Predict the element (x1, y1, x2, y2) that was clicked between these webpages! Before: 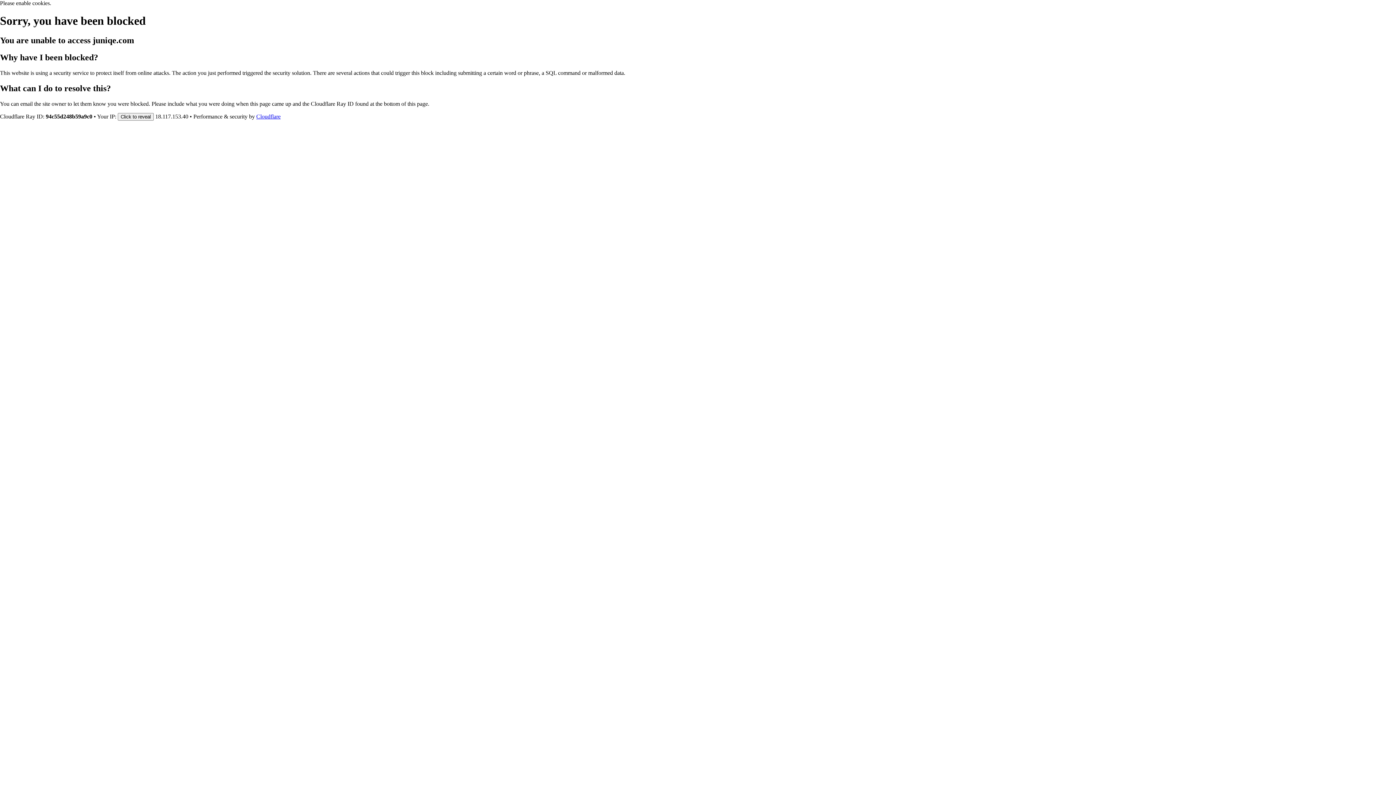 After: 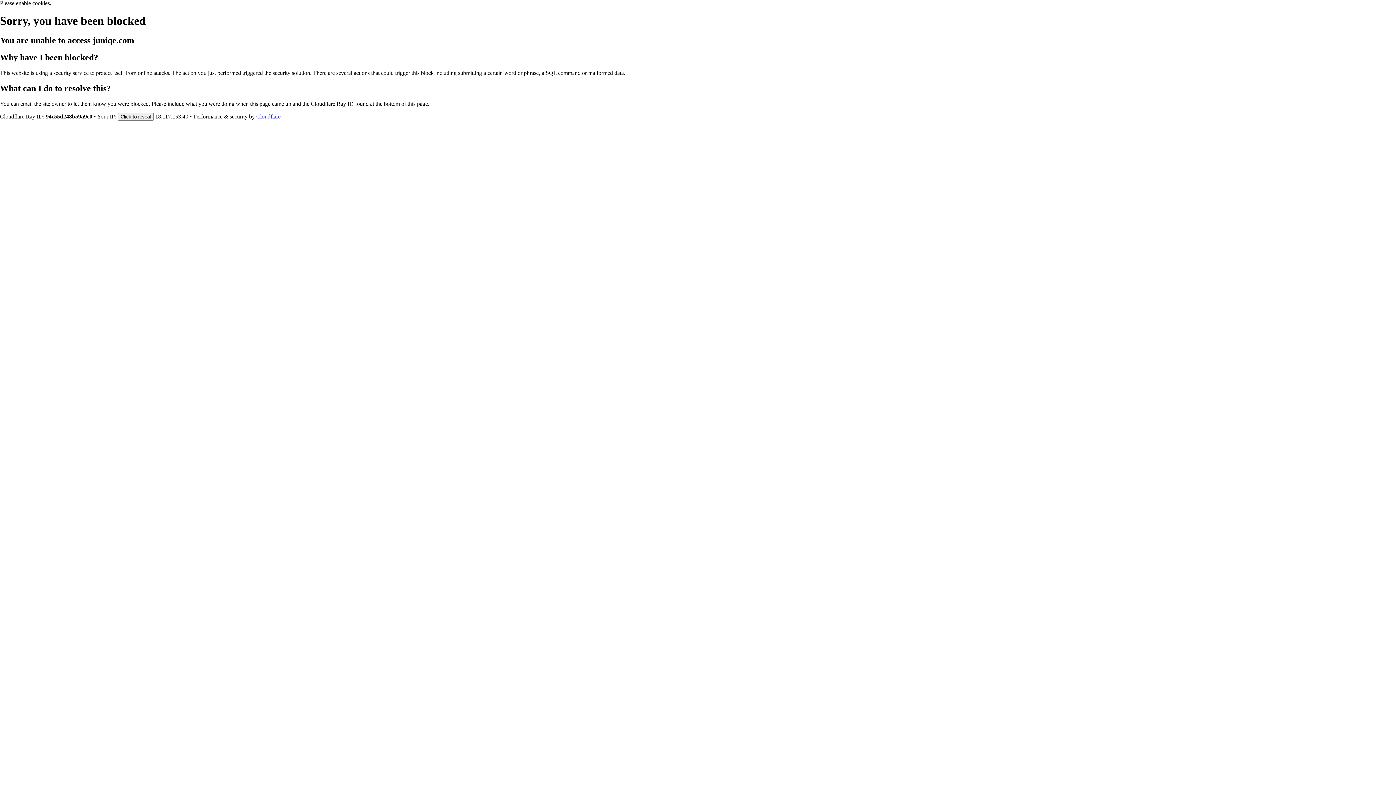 Action: bbox: (256, 113, 280, 119) label: Cloudflare